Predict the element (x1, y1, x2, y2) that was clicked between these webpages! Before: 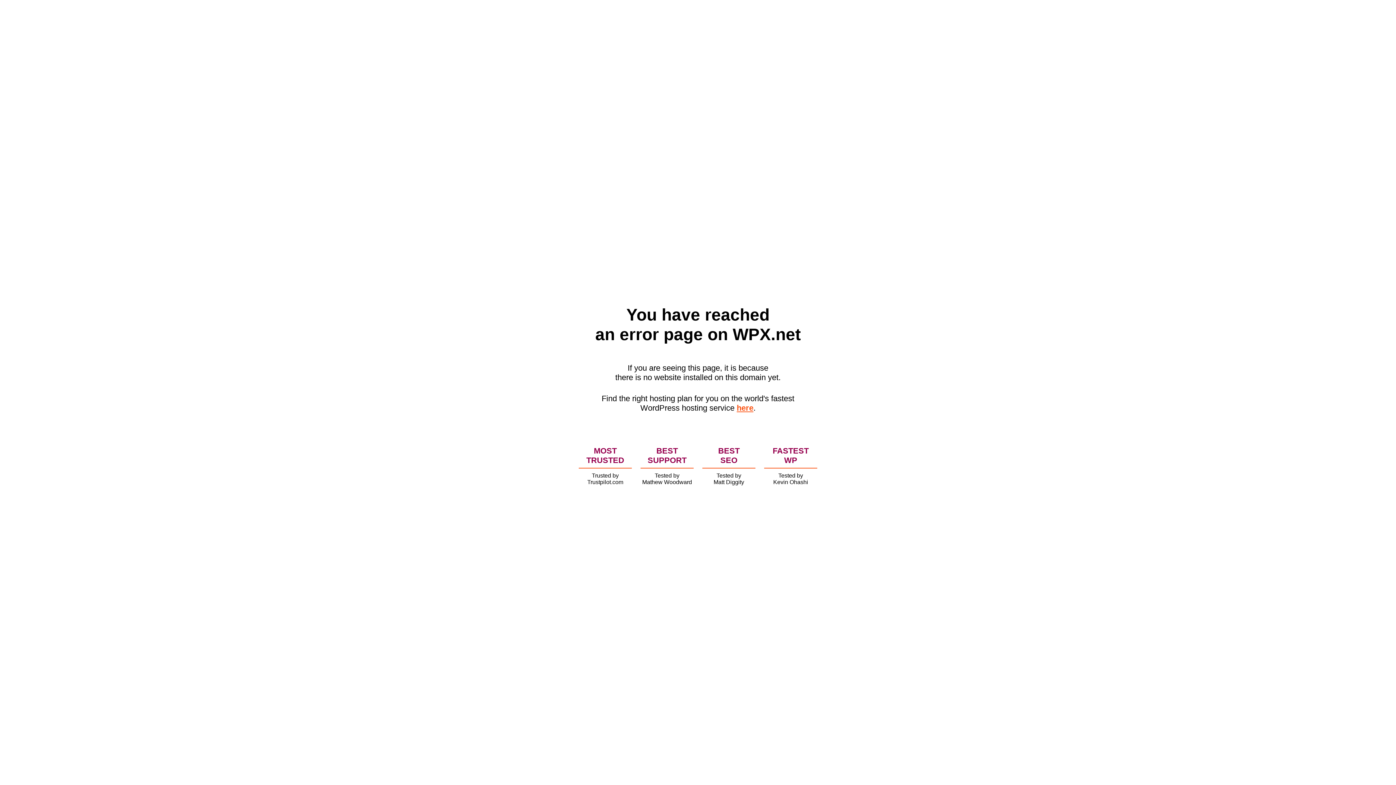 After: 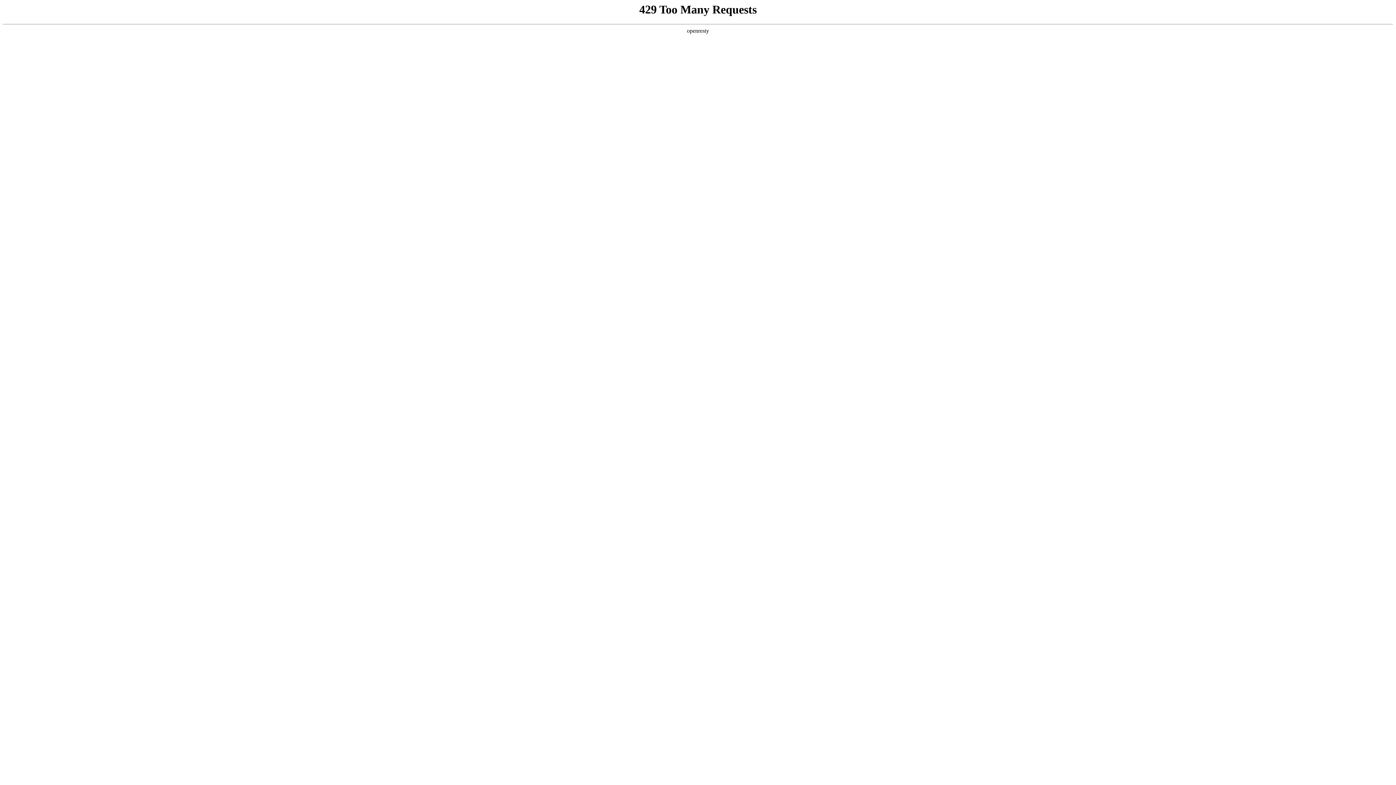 Action: label: here bbox: (736, 403, 753, 412)